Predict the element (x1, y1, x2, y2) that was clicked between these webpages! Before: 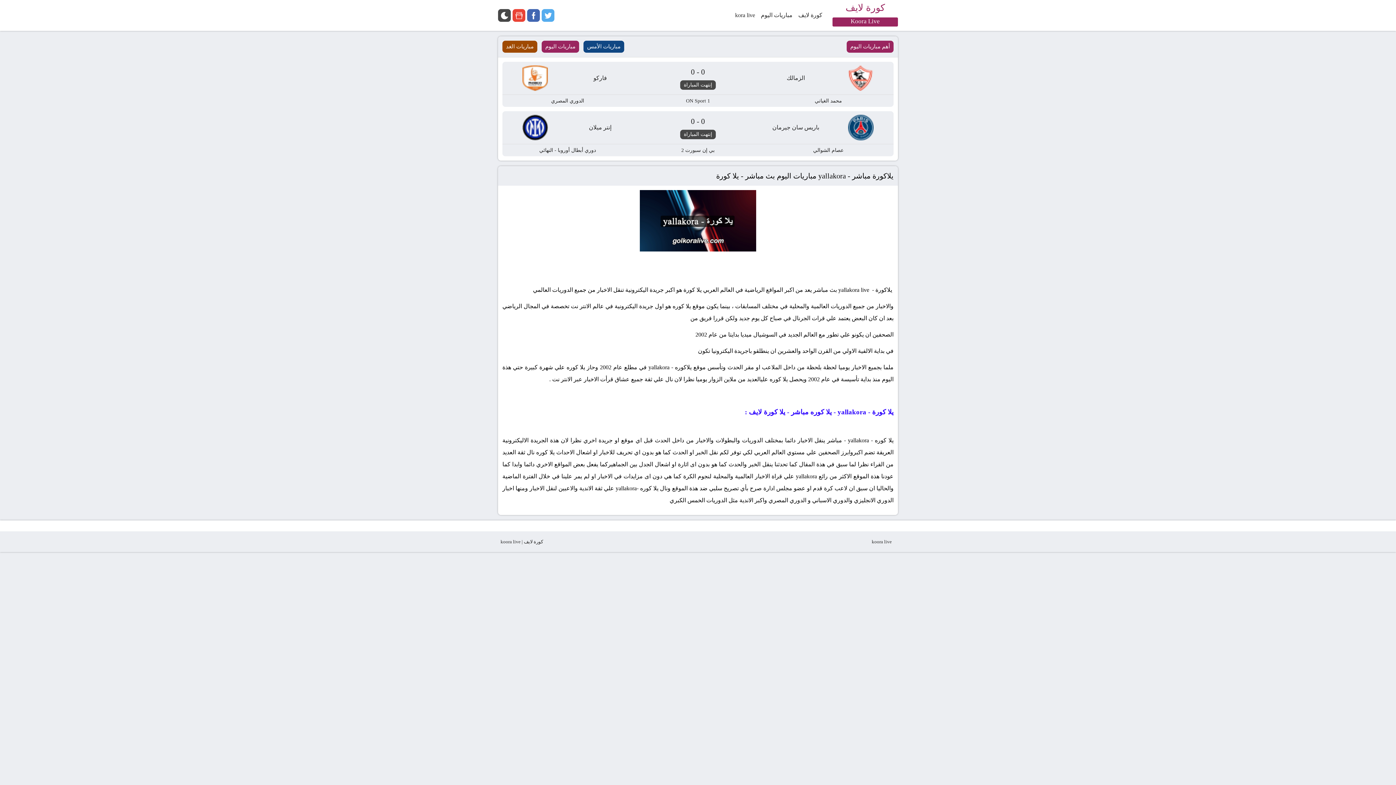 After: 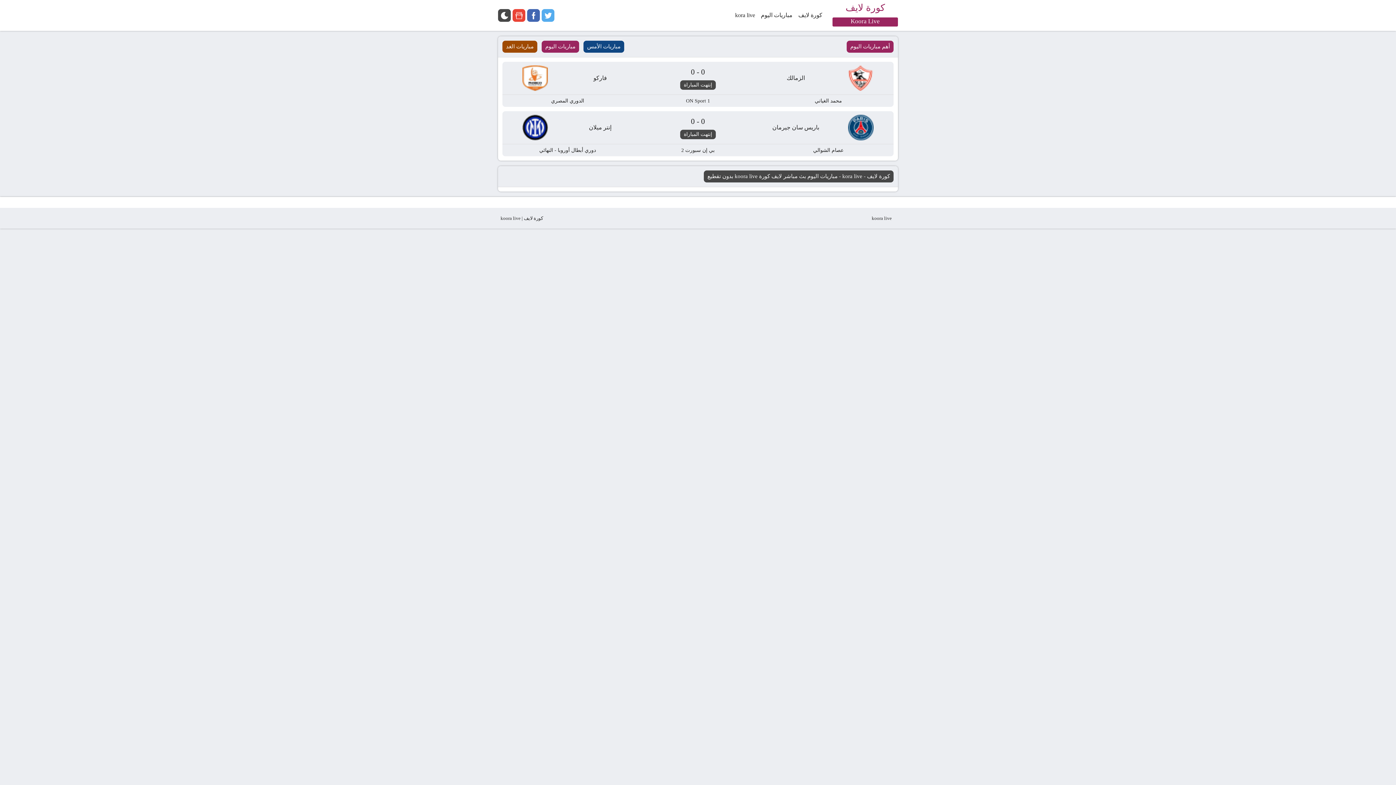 Action: bbox: (869, 536, 894, 548) label: koora live